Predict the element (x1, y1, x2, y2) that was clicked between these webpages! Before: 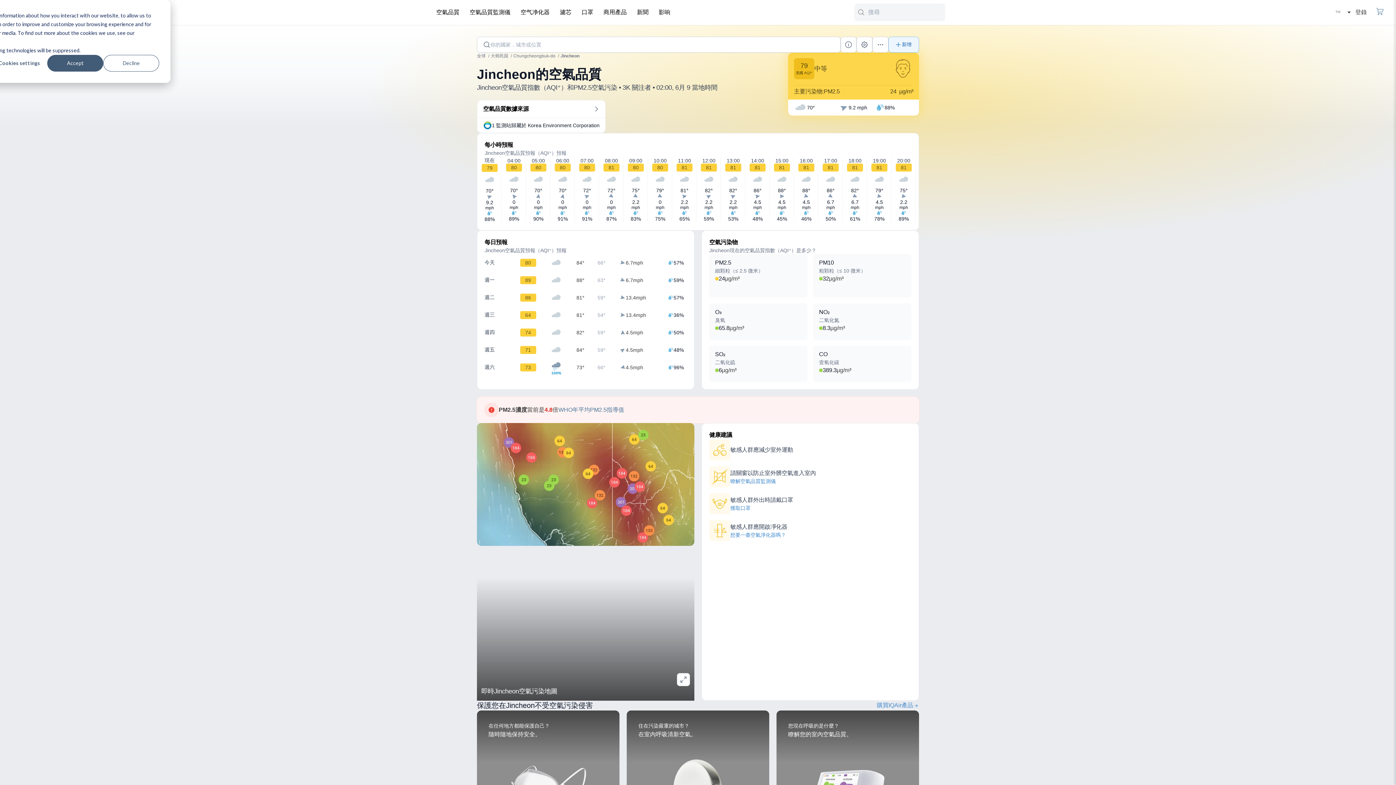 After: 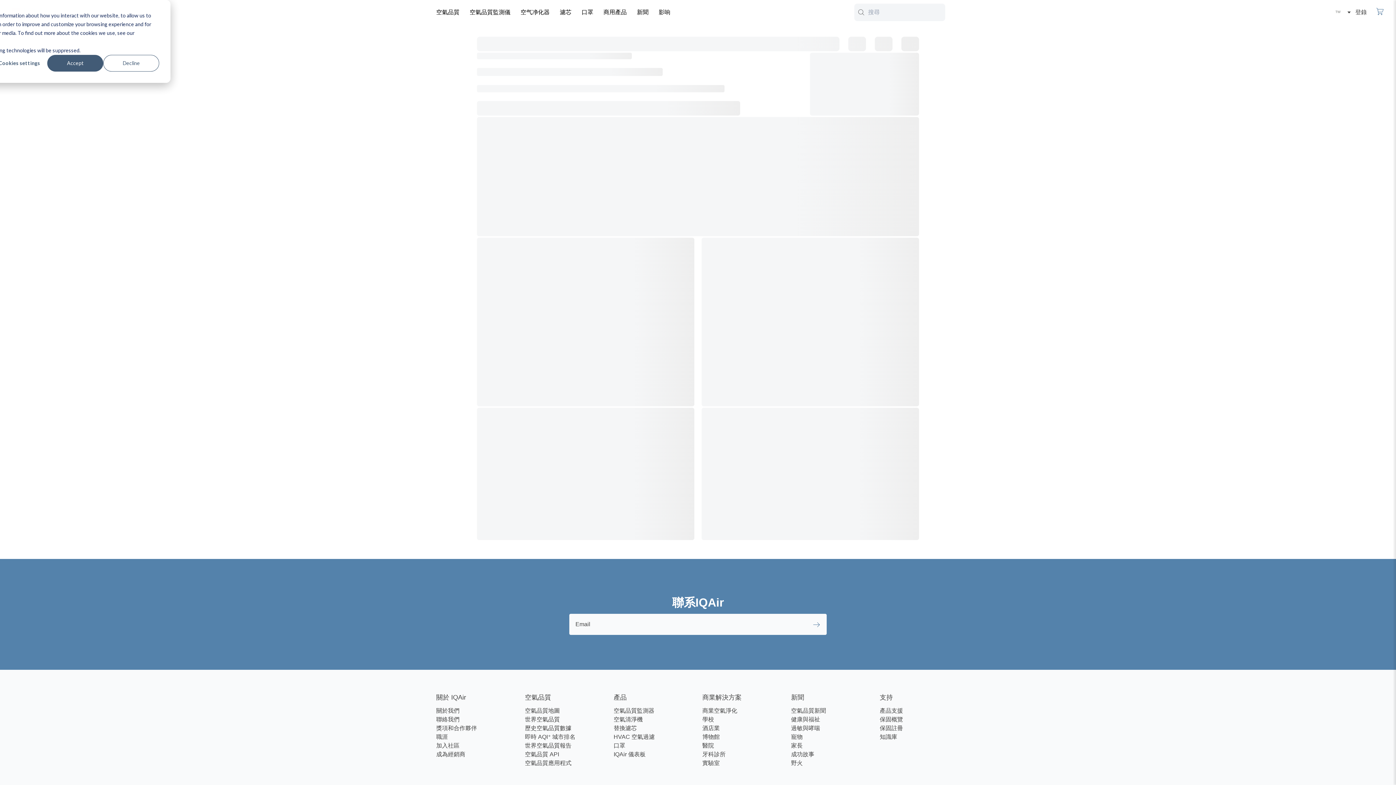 Action: label: 空氣品質監測儀 bbox: (466, 3, 514, 21)